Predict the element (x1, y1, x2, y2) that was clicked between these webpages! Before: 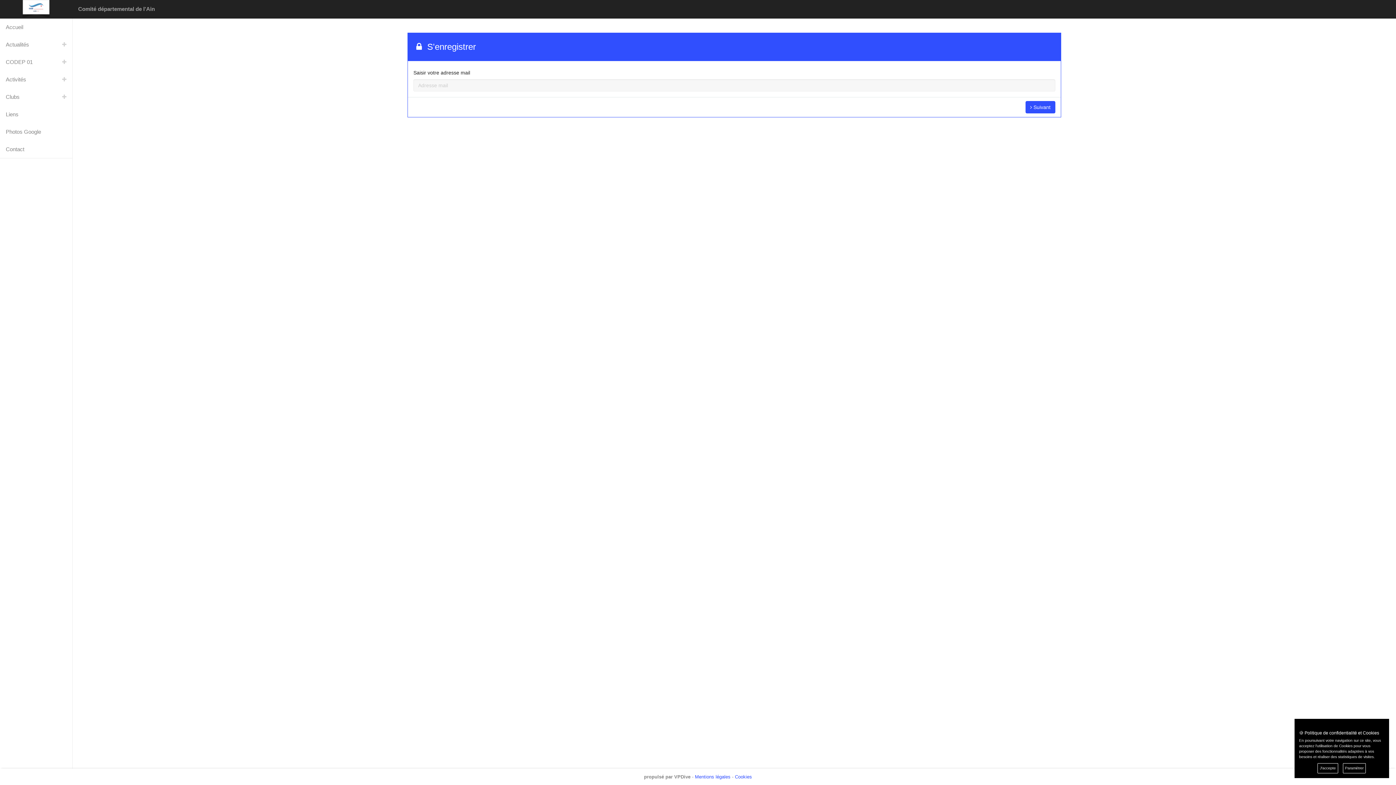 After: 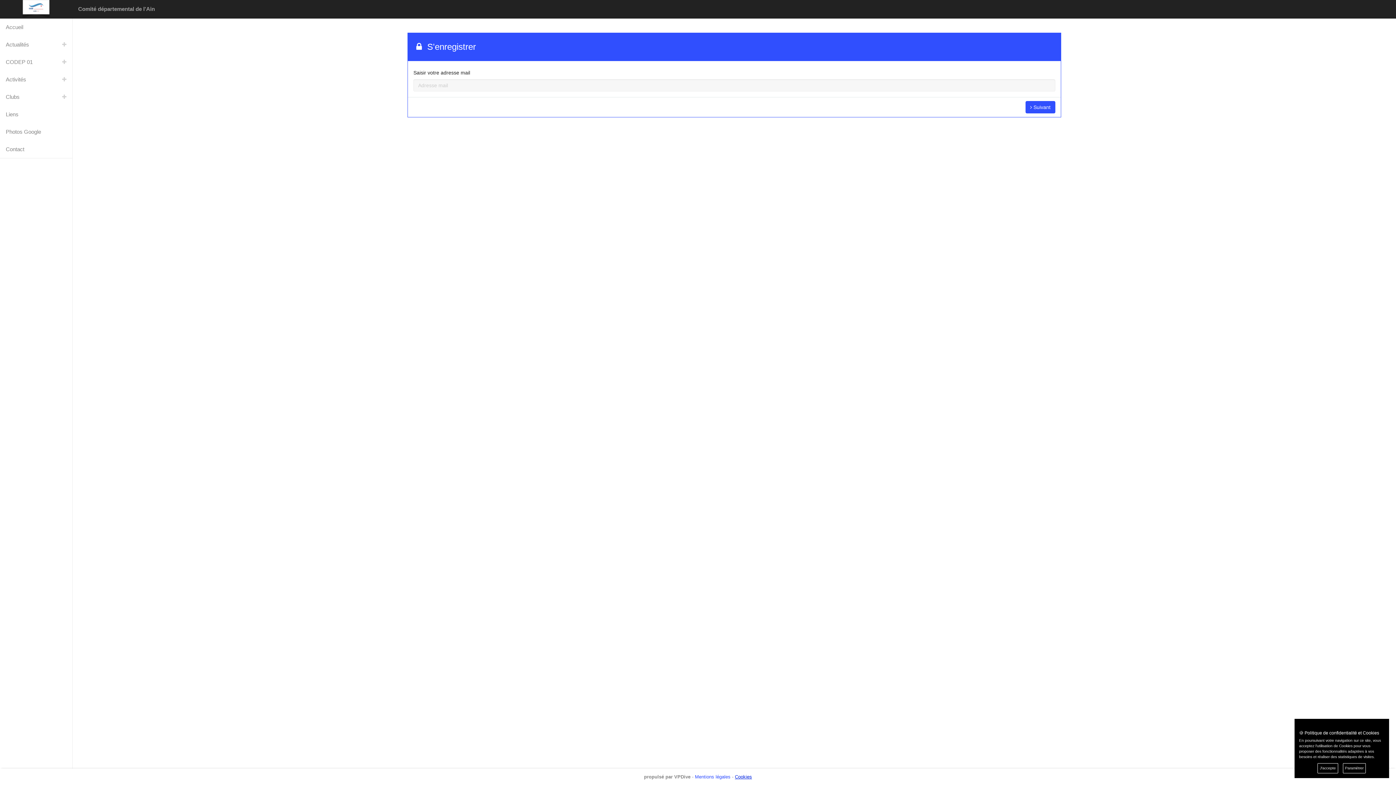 Action: label: Cookies bbox: (735, 774, 752, 780)